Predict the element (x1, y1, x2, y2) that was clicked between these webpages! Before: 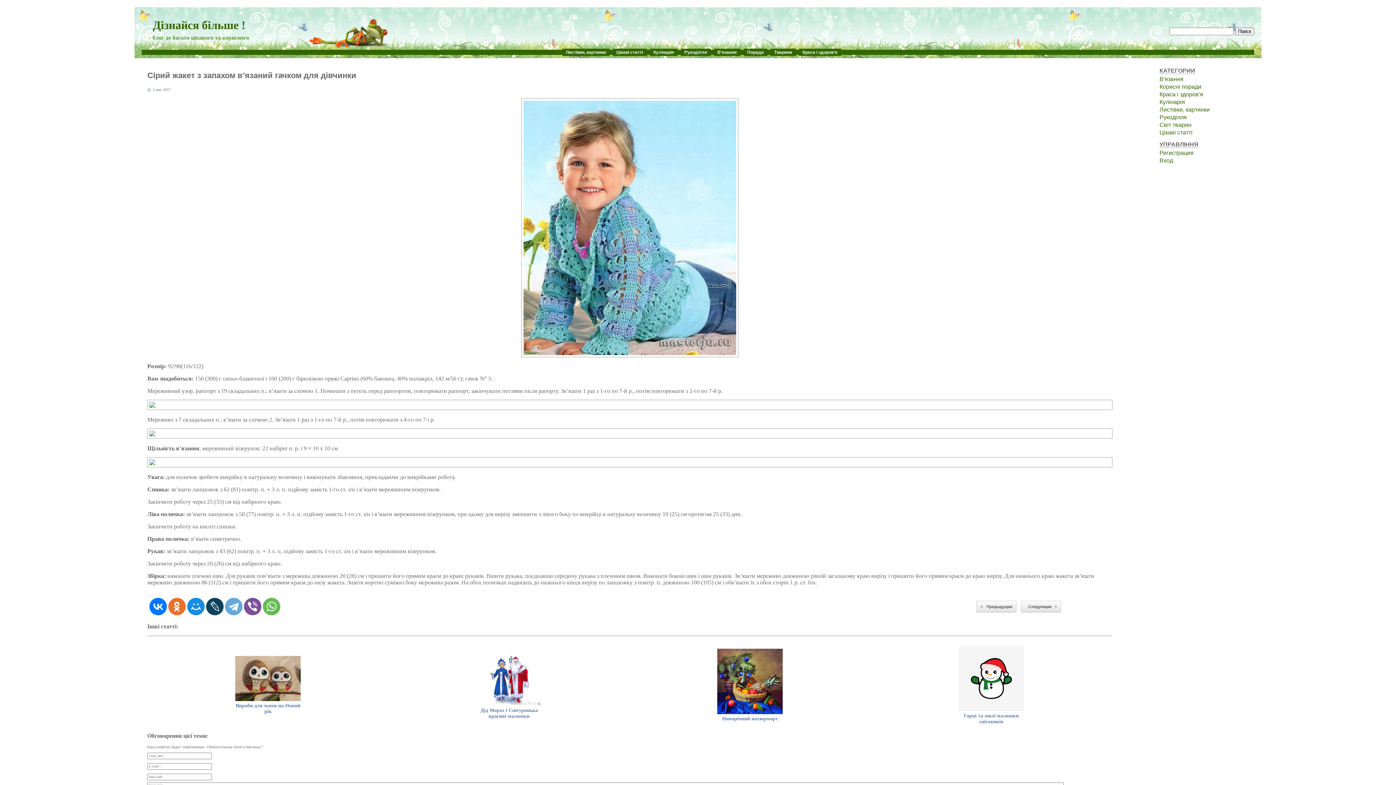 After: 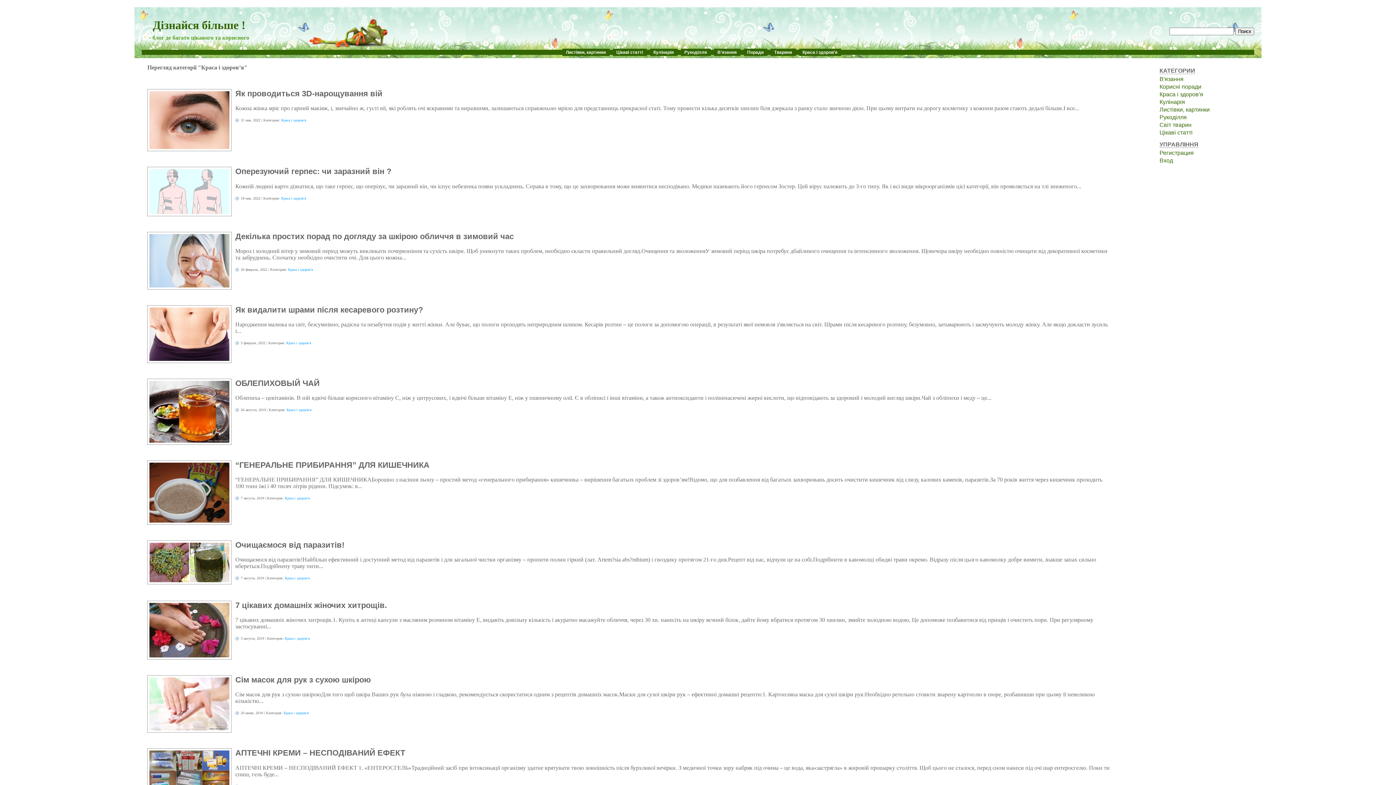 Action: bbox: (799, 48, 841, 56) label: Краса і здоров'я